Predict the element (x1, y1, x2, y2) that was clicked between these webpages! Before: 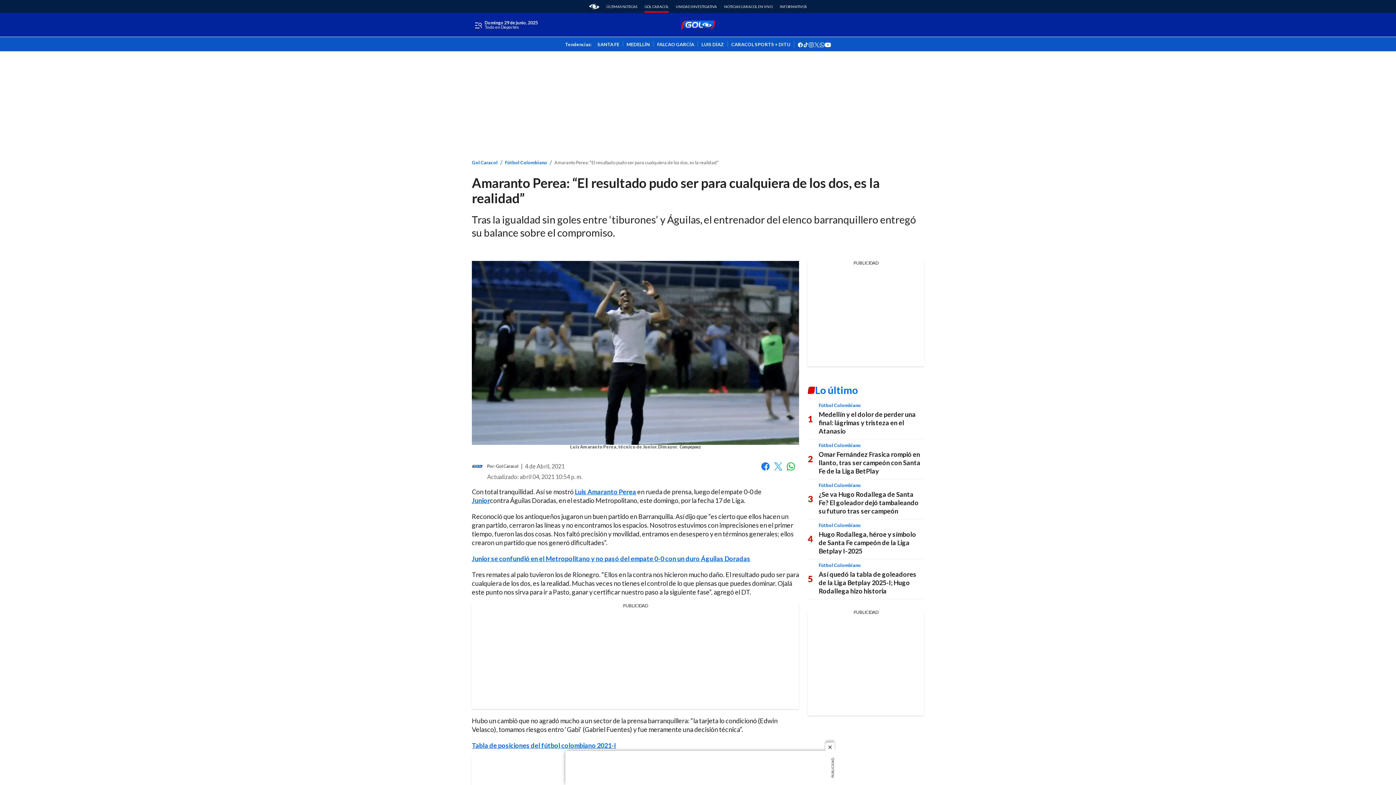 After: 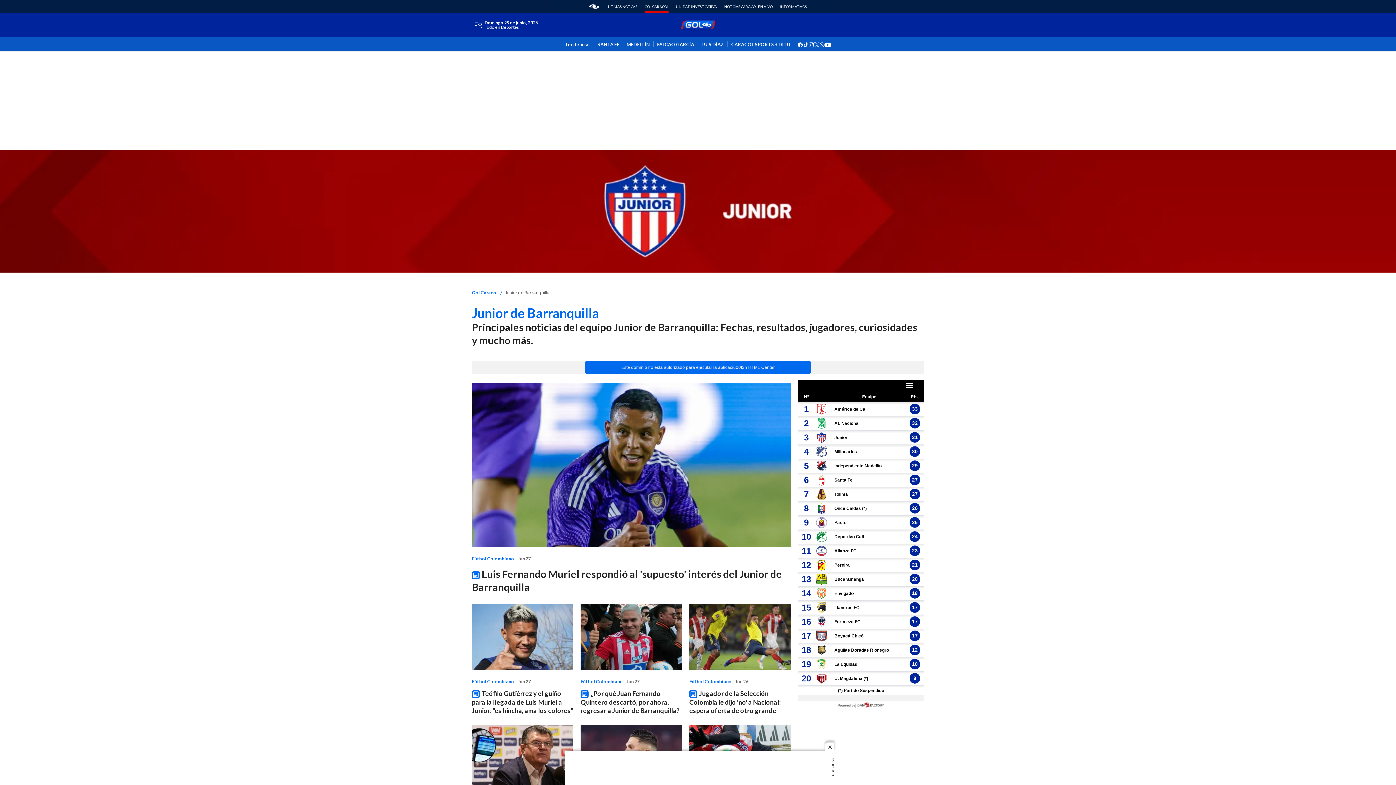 Action: label: Junior bbox: (472, 496, 490, 504)